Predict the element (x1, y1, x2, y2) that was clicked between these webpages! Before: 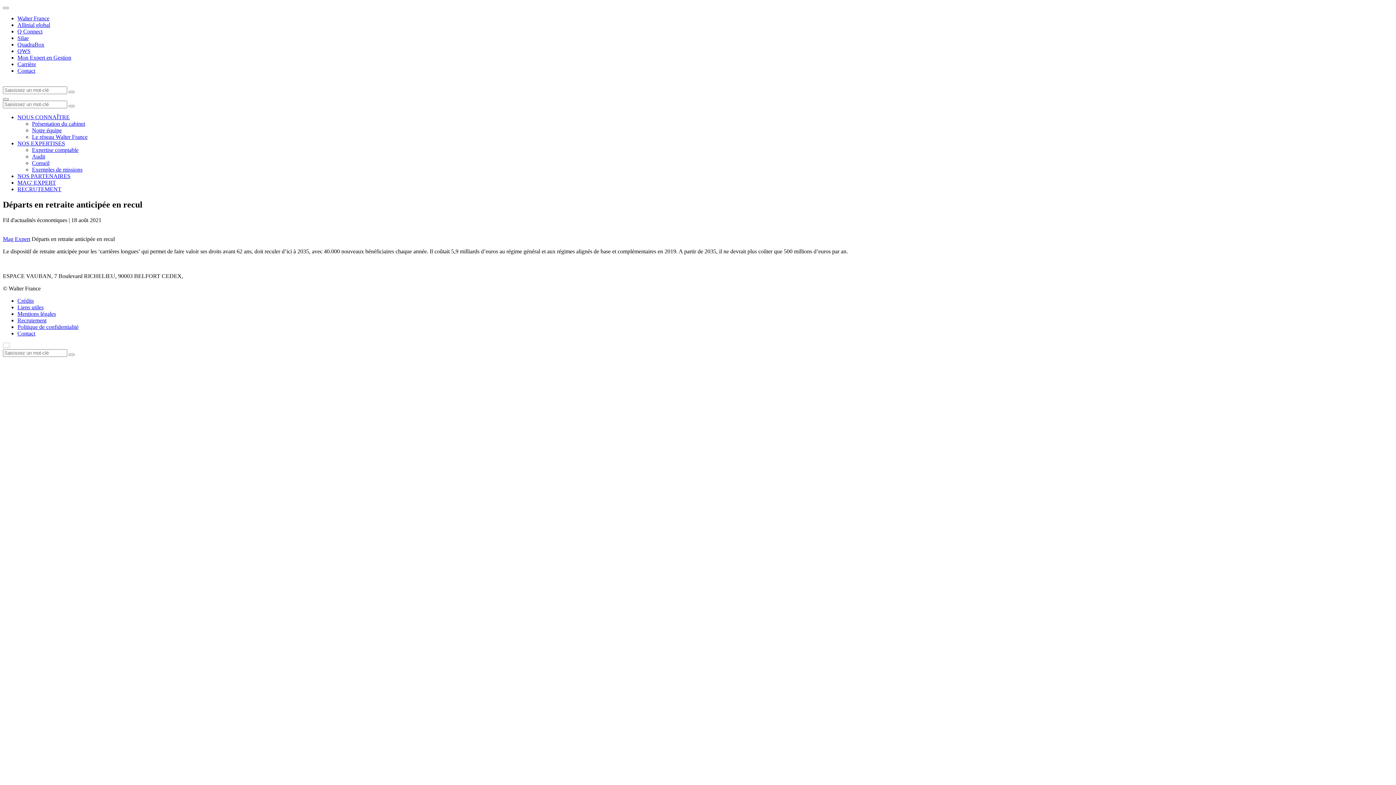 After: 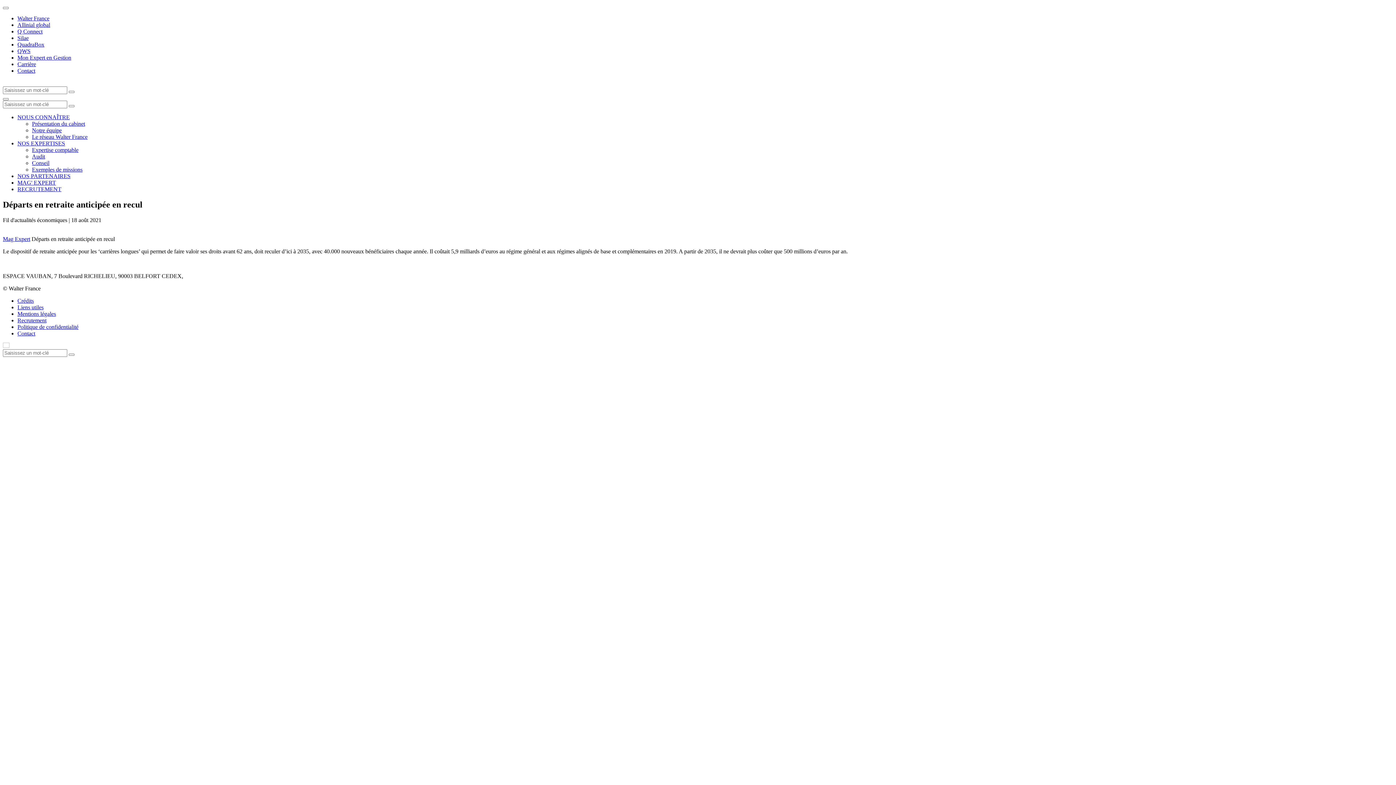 Action: bbox: (17, 48, 30, 54) label: QWS